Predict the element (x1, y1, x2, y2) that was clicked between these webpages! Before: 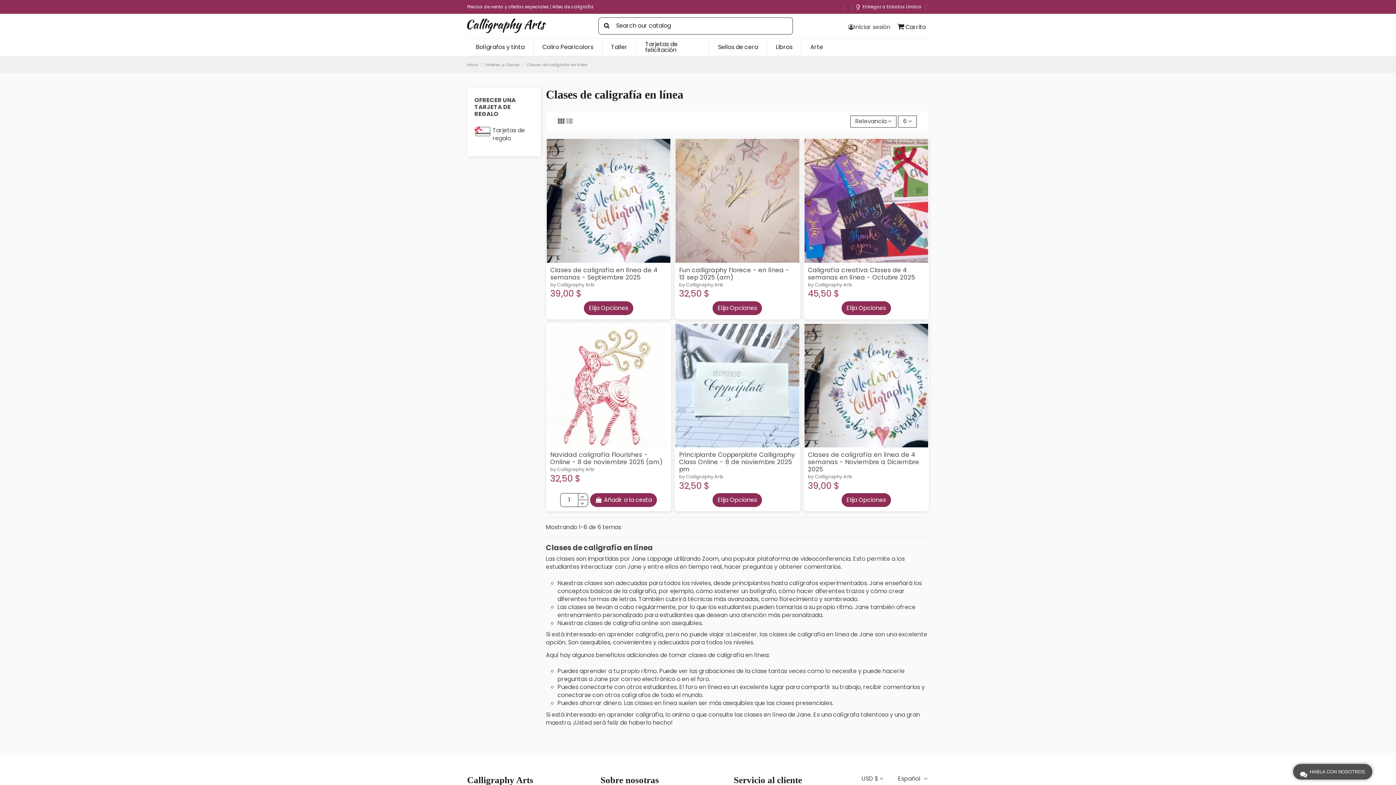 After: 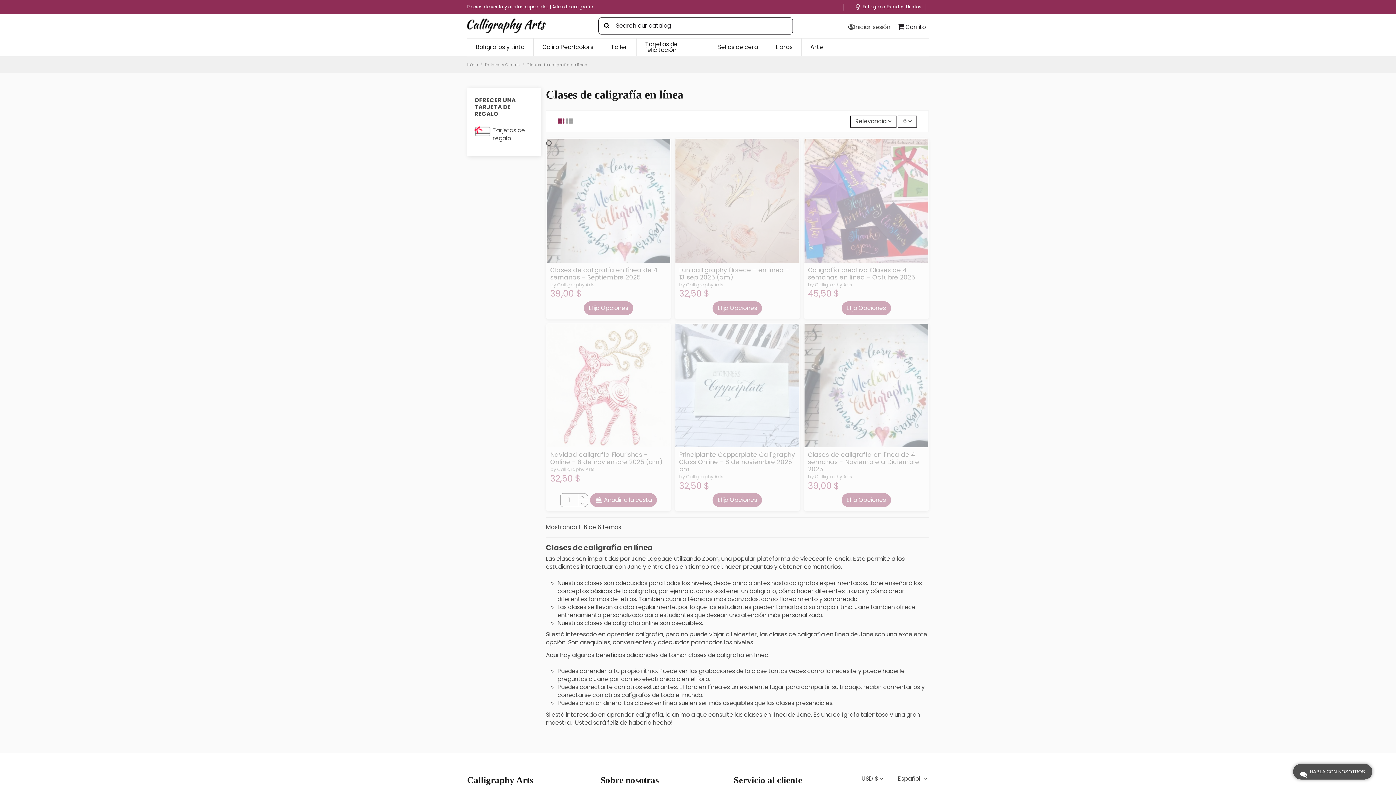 Action: bbox: (558, 116, 564, 125)